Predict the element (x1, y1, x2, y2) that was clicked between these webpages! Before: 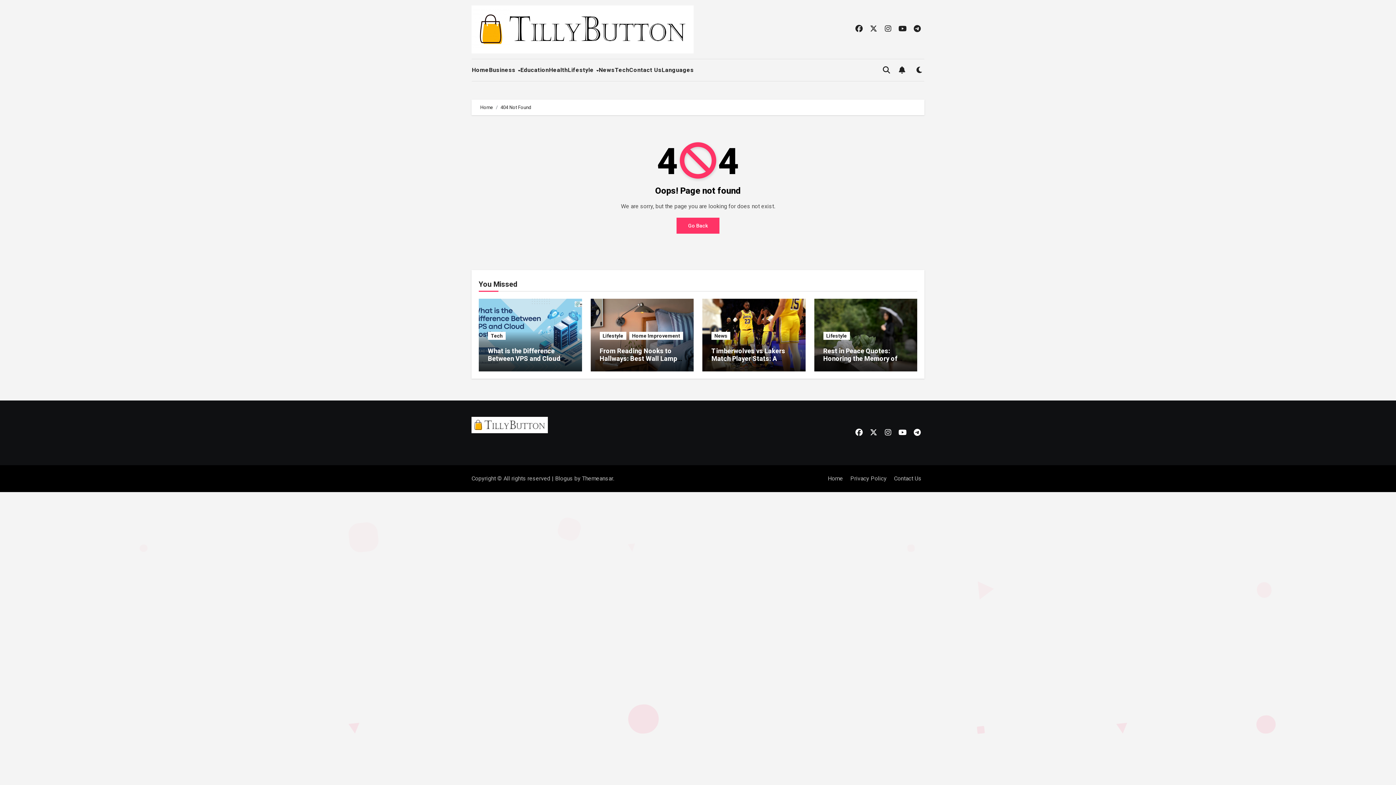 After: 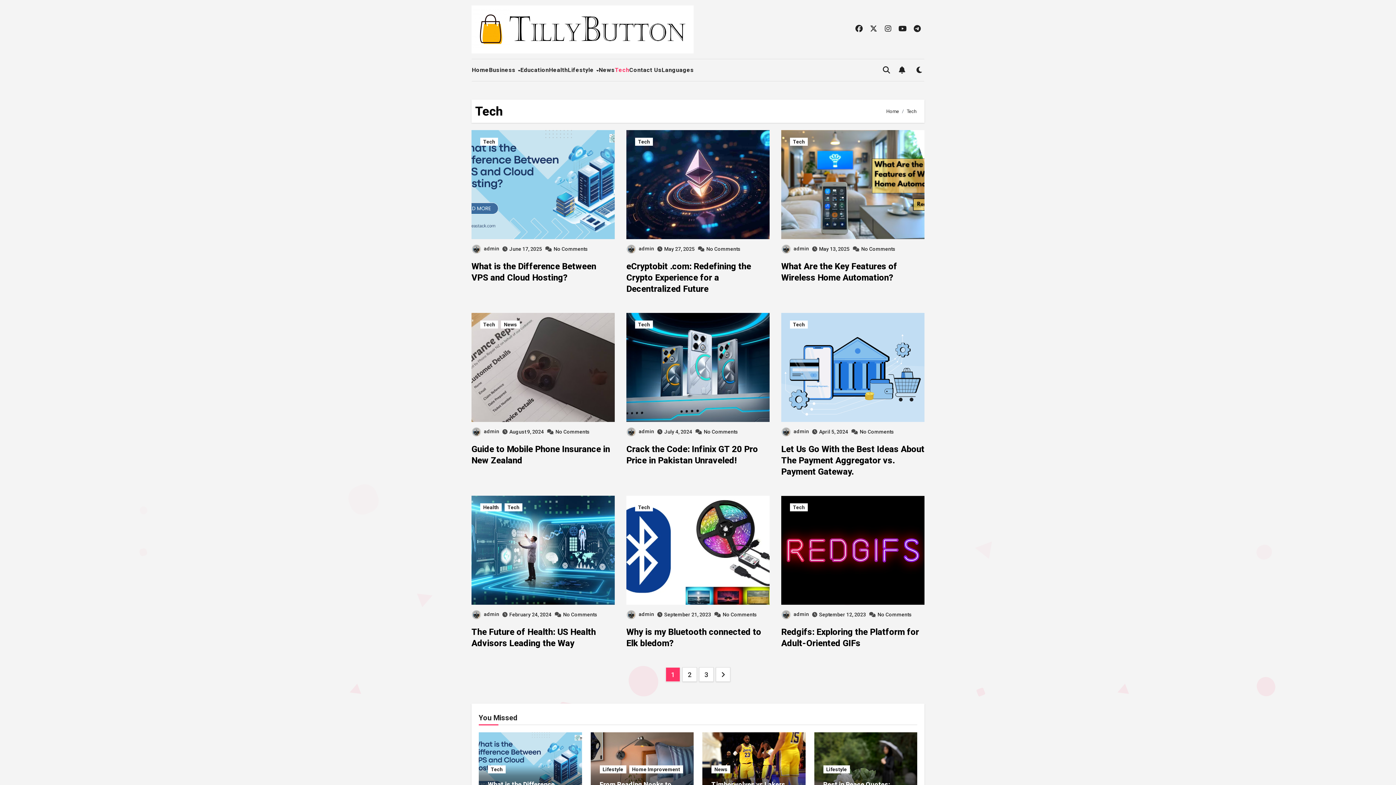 Action: bbox: (614, 65, 629, 75) label: Tech